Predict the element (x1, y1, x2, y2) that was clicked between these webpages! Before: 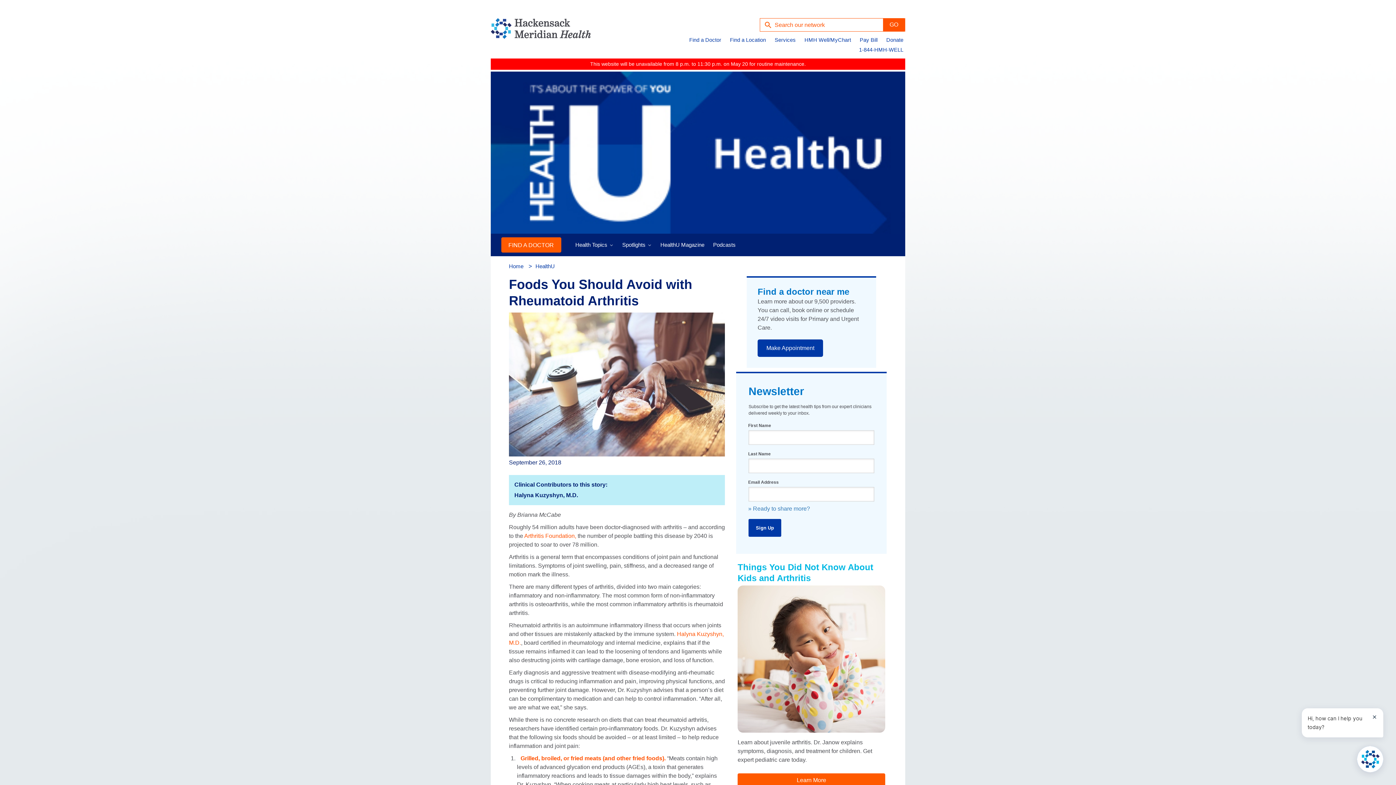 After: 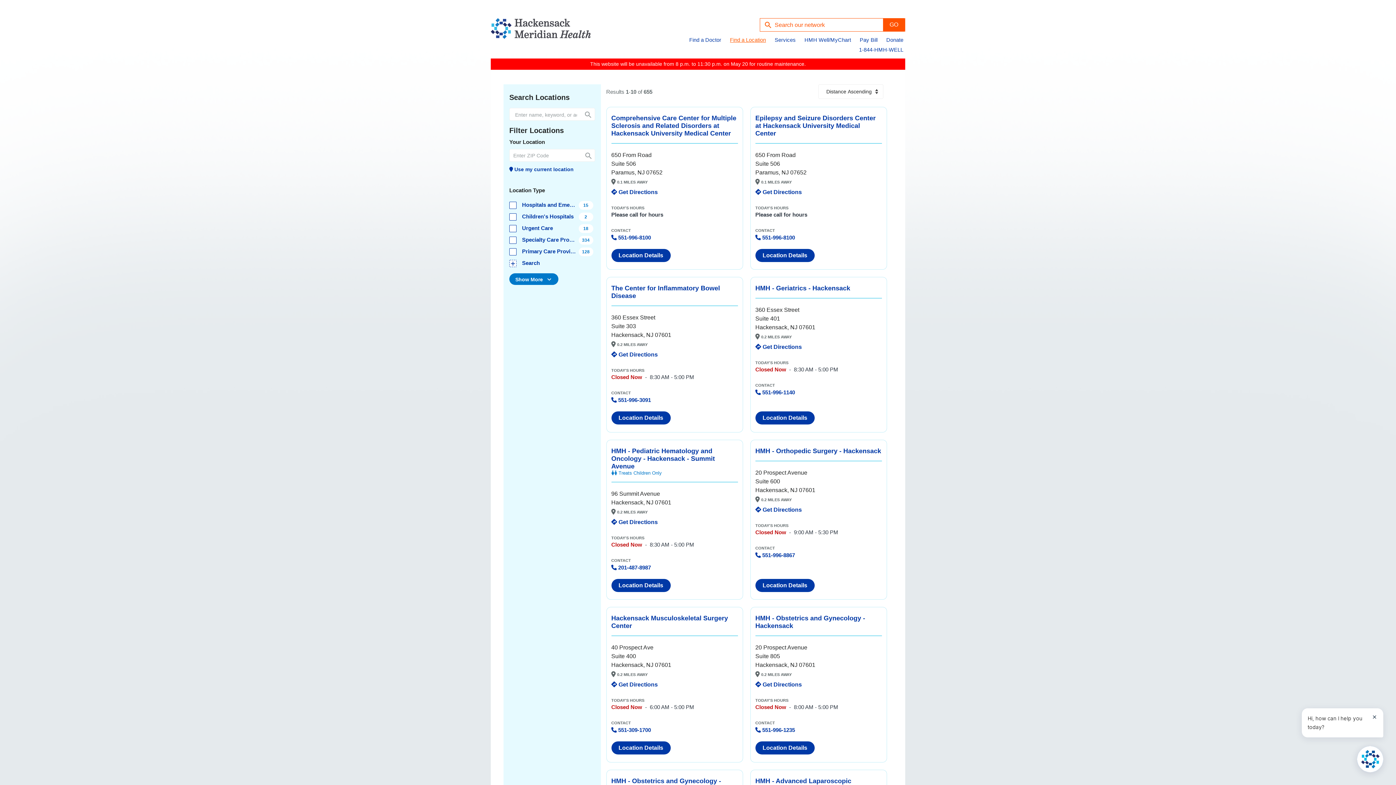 Action: bbox: (730, 35, 771, 45) label: Find a Location